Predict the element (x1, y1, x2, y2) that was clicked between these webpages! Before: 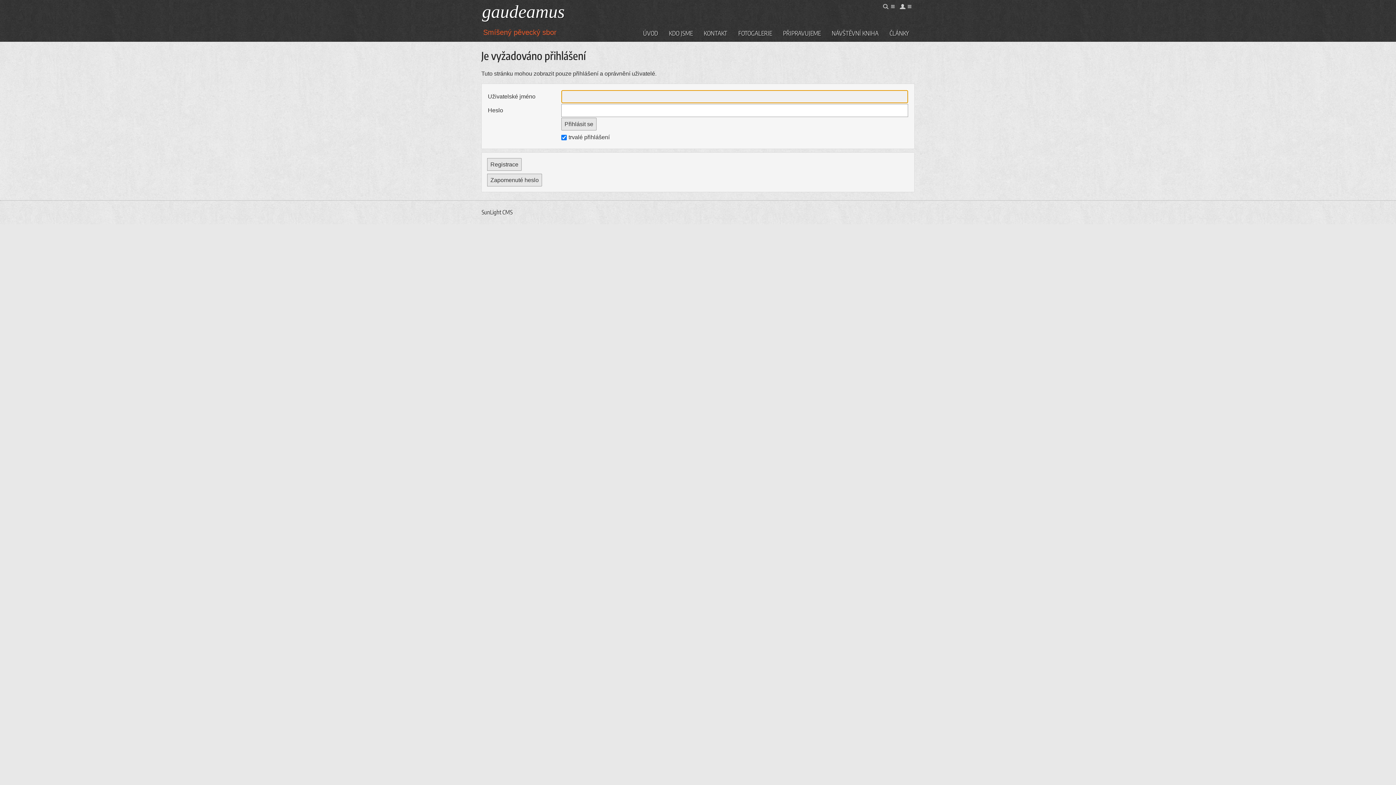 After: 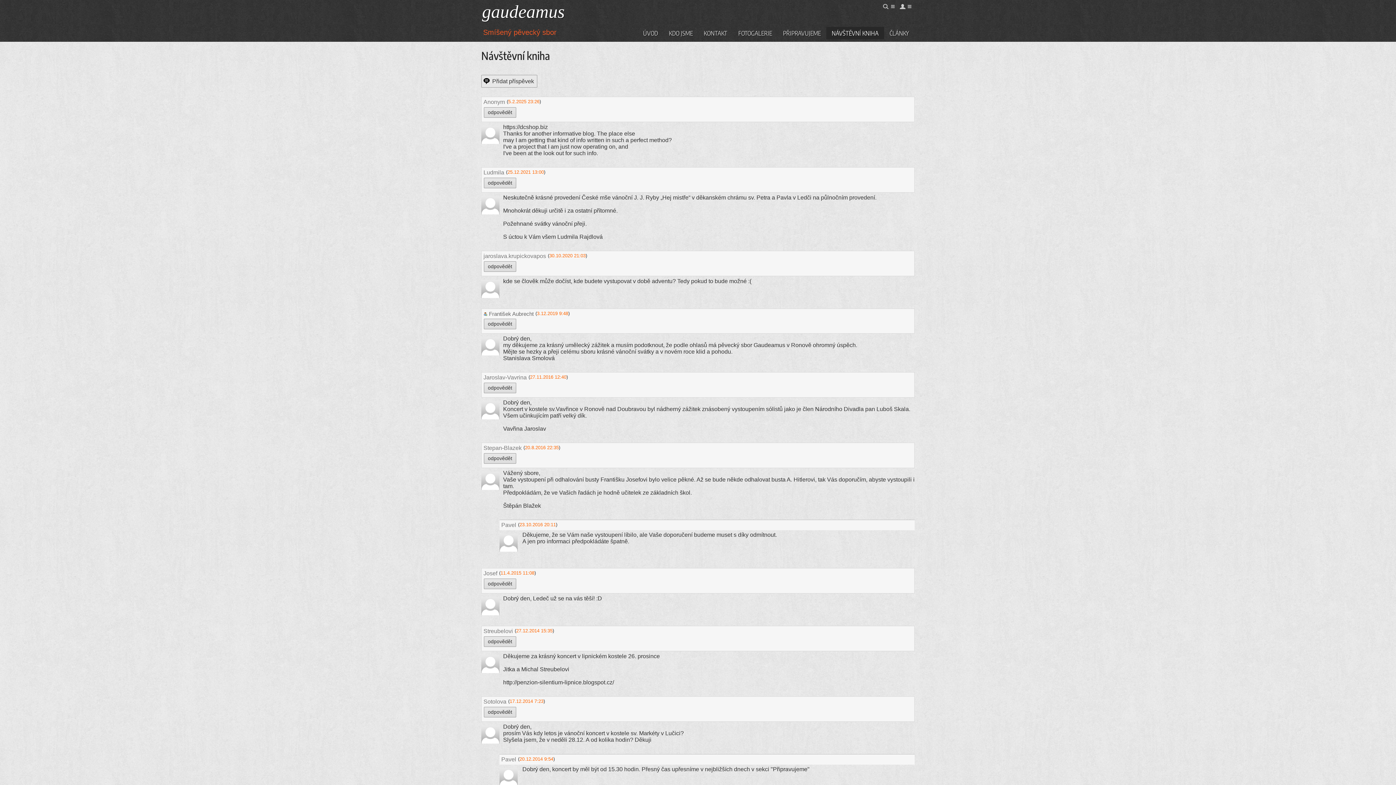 Action: label: NÁVŠTĚVNÍ KNIHA bbox: (826, 26, 884, 39)